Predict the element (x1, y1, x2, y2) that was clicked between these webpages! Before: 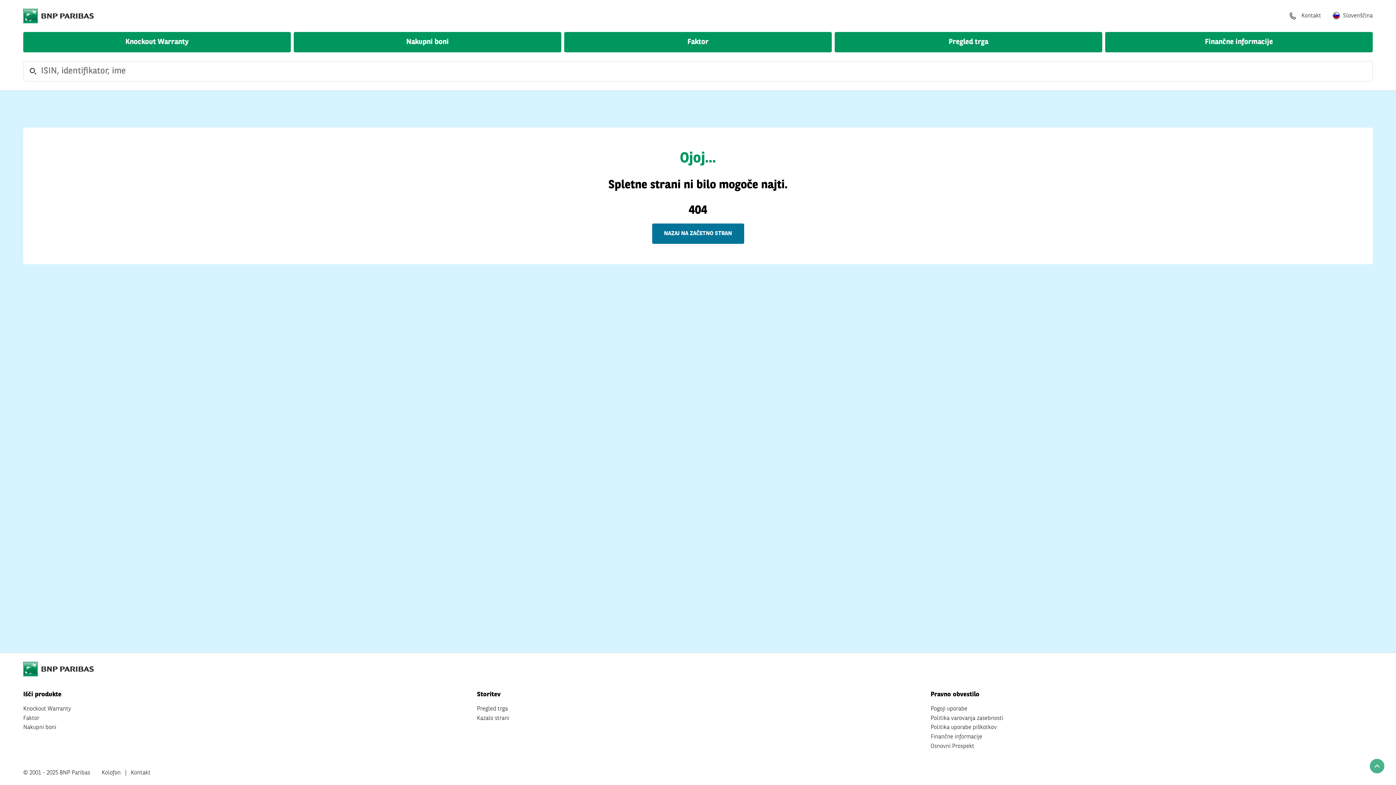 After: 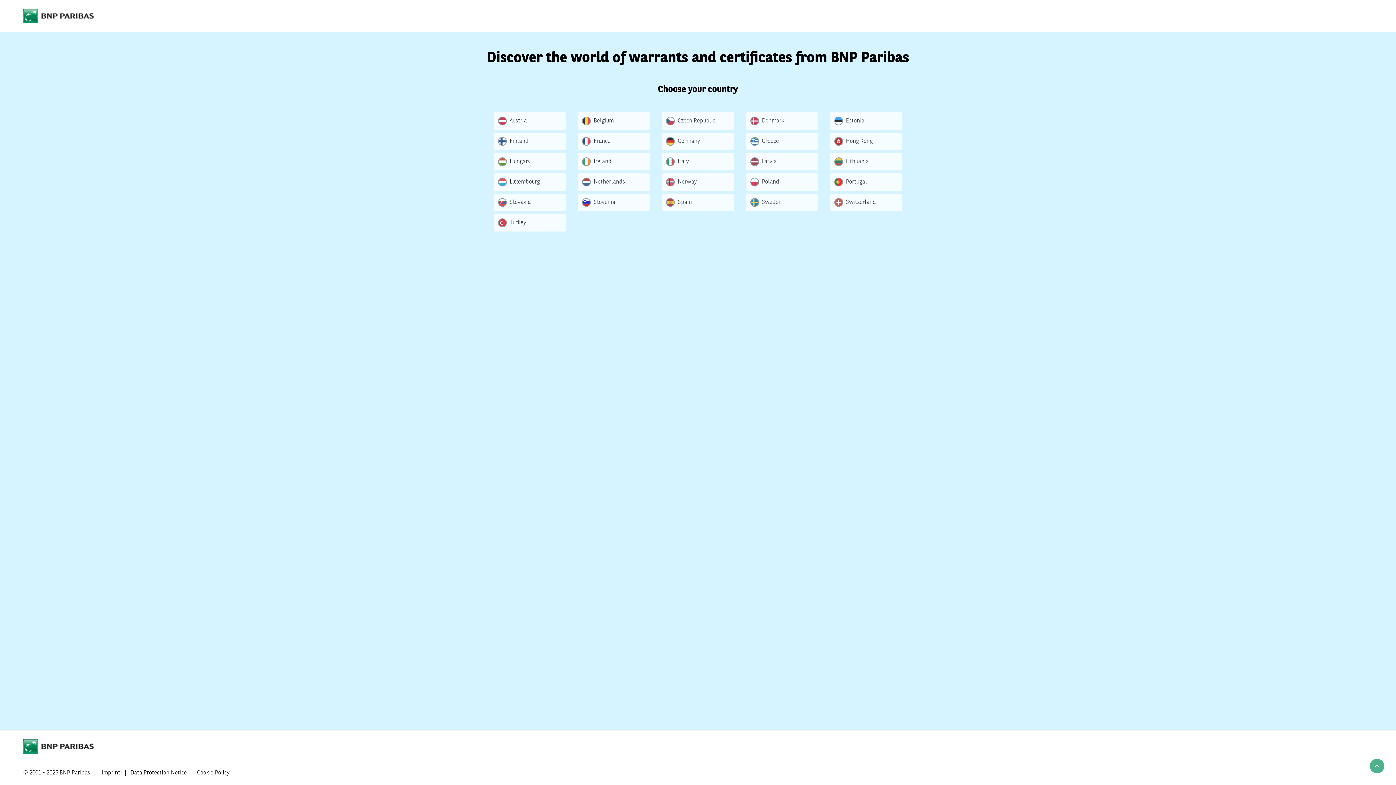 Action: label: Faktor bbox: (564, 32, 832, 52)